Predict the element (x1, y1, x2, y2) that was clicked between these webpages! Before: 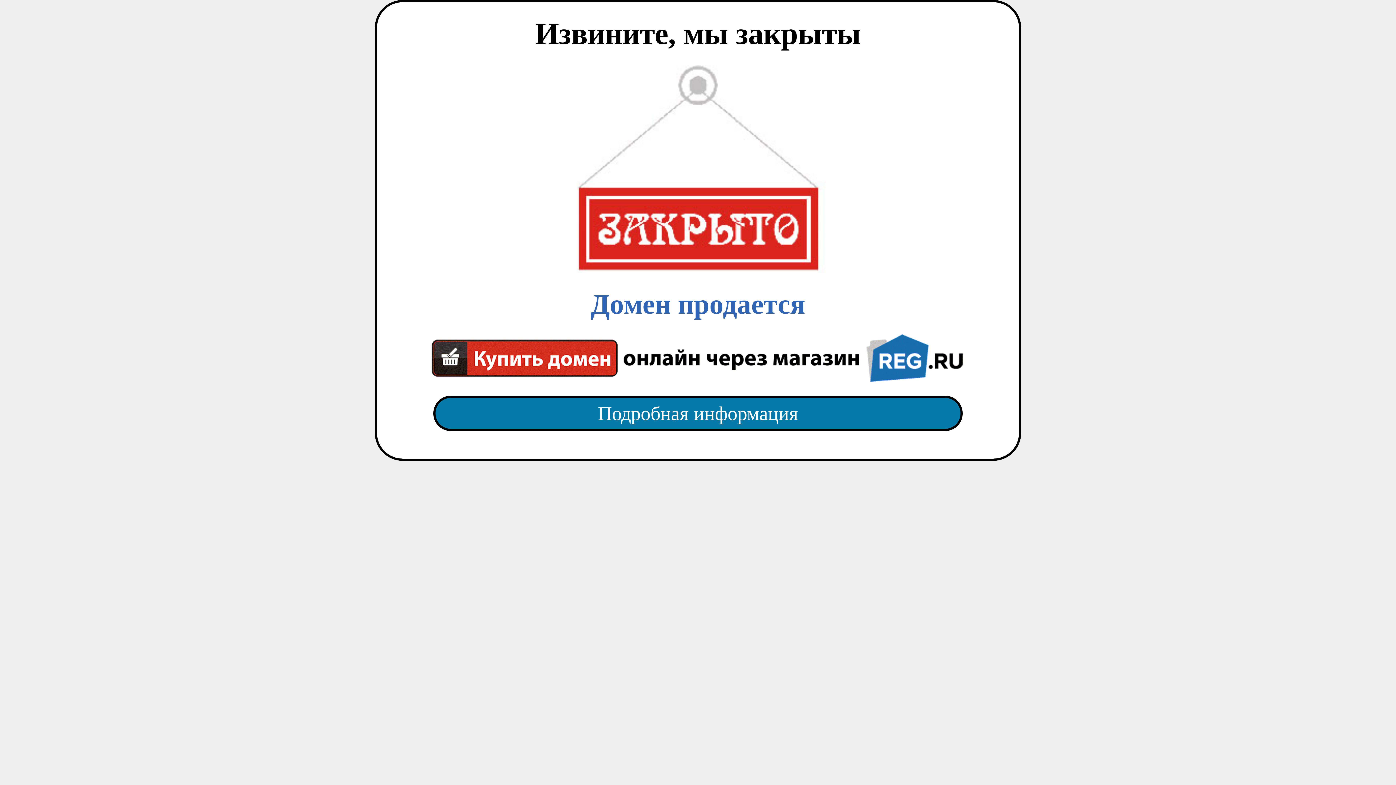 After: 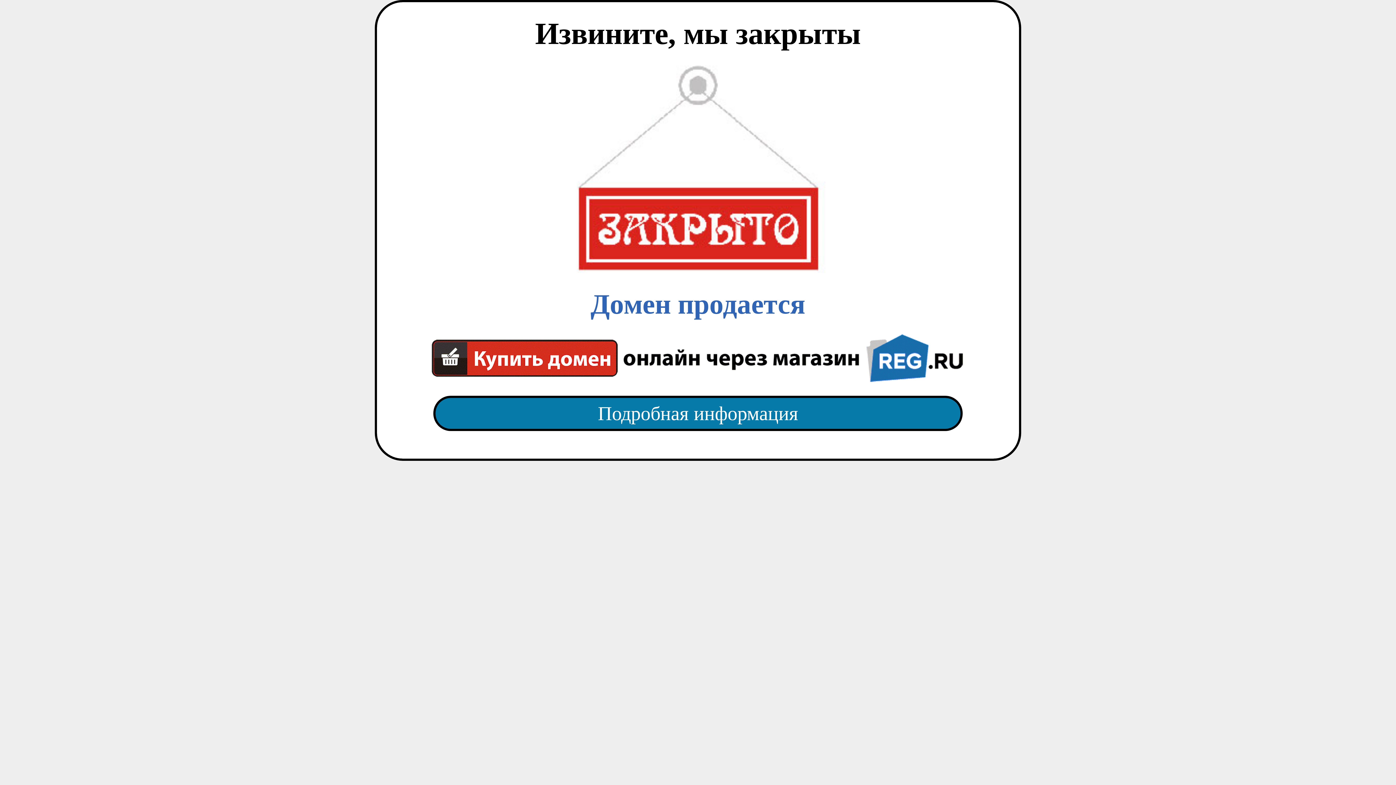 Action: label: Подробная информация bbox: (418, 382, 977, 445)